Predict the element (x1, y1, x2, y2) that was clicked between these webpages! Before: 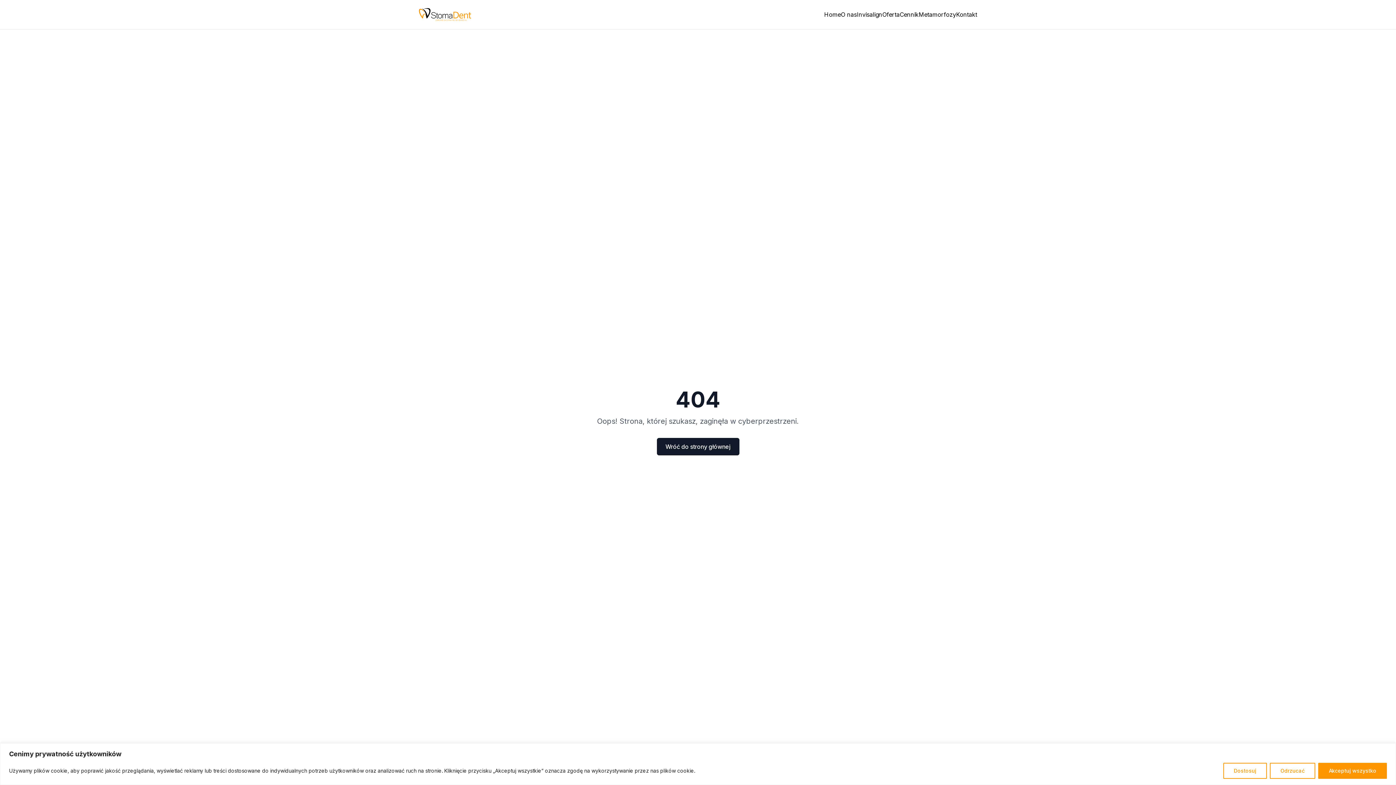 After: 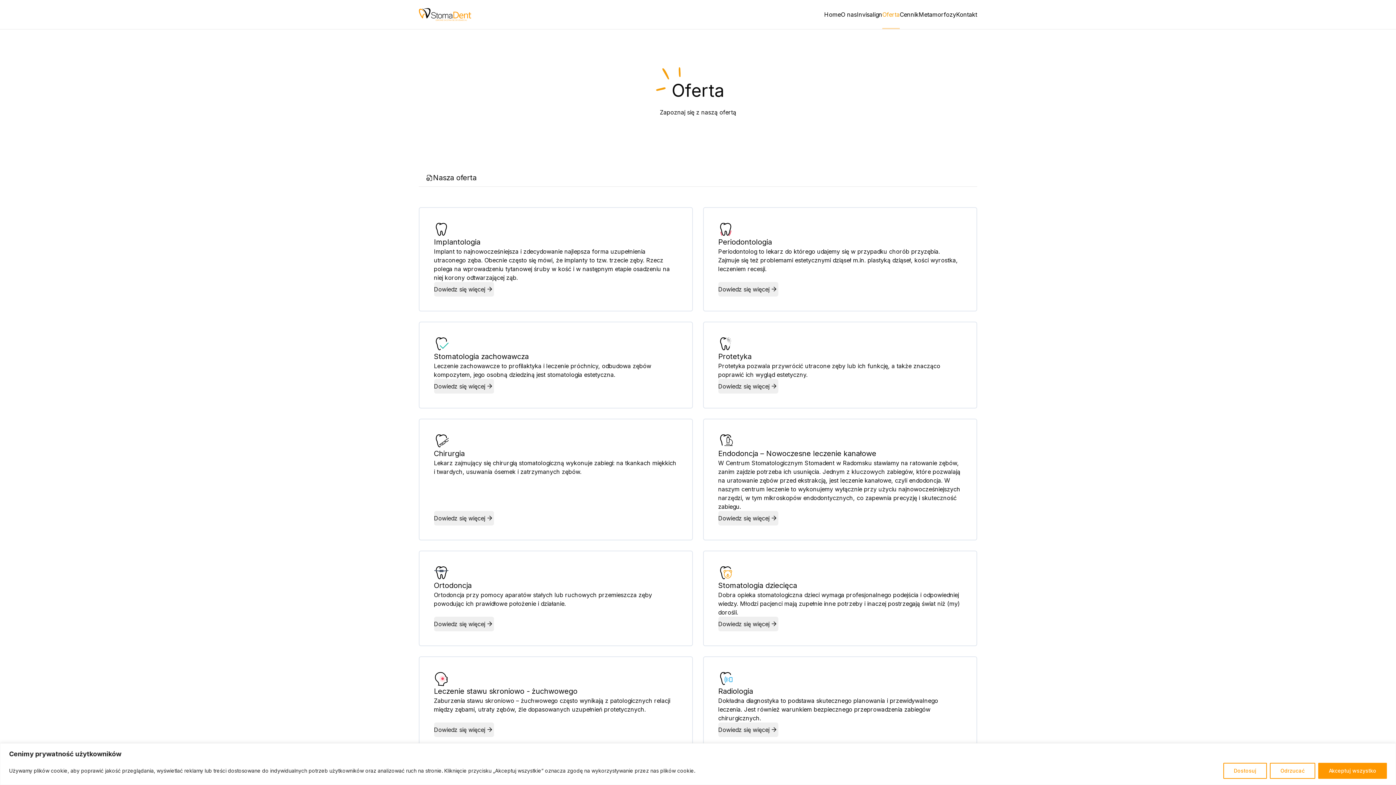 Action: label: Oferta bbox: (882, 10, 900, 18)